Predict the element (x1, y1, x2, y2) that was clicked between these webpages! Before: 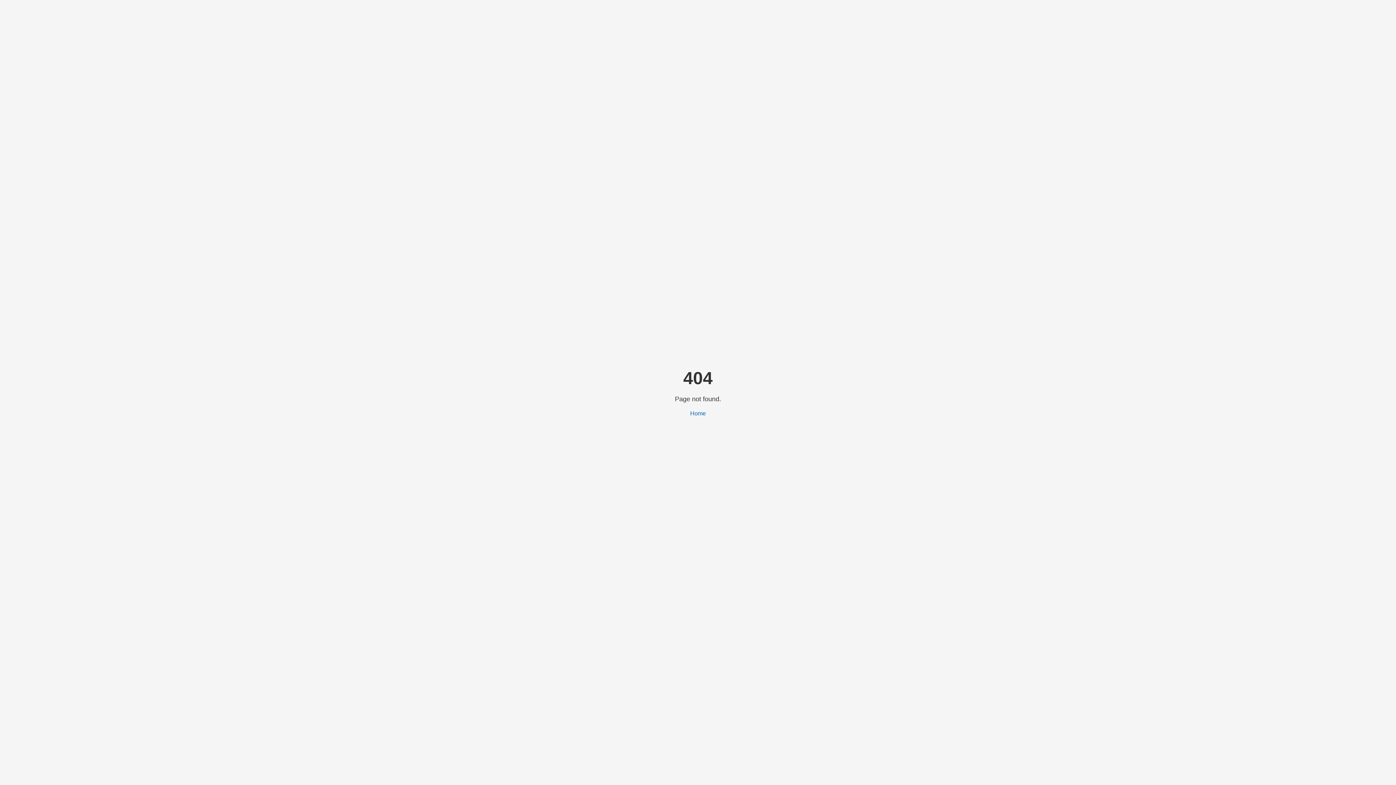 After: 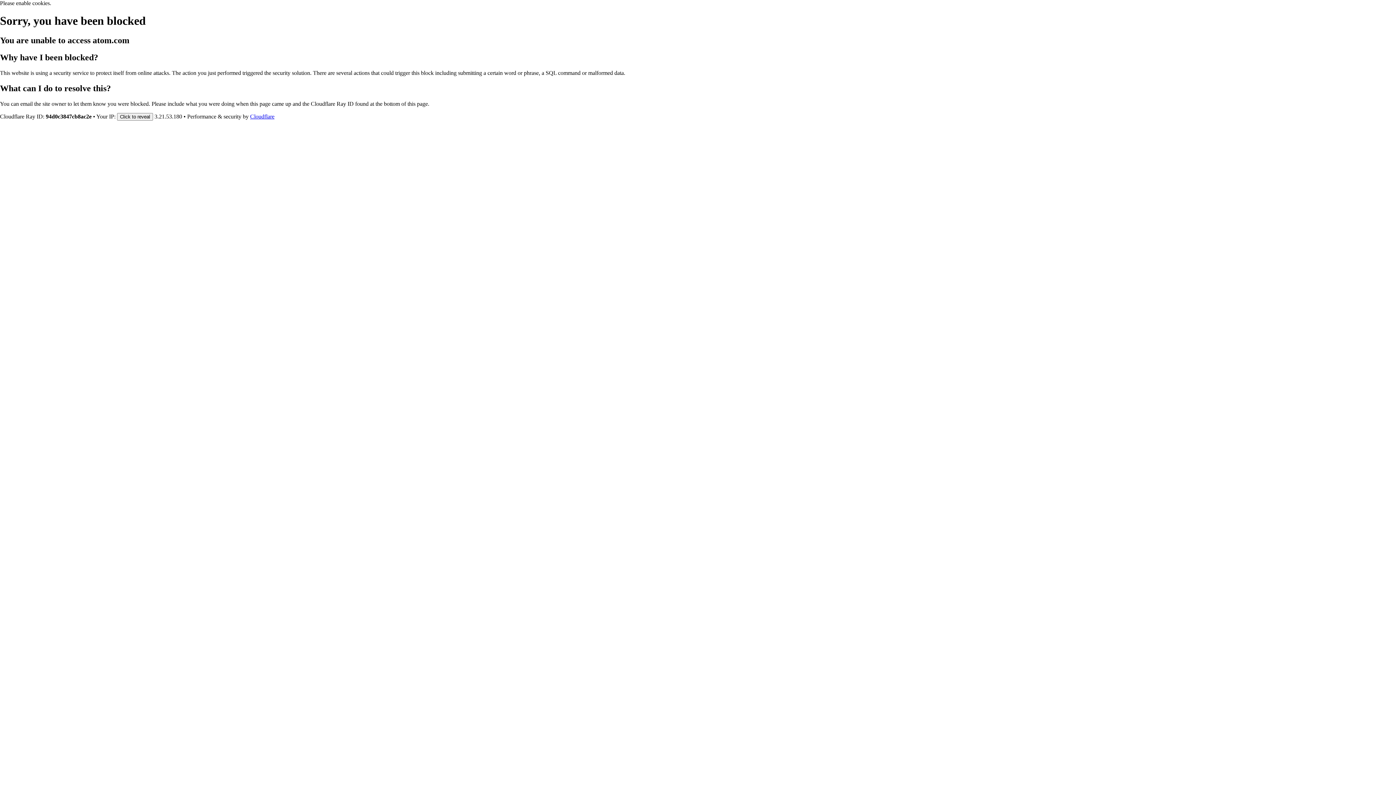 Action: label: Home bbox: (690, 410, 706, 416)